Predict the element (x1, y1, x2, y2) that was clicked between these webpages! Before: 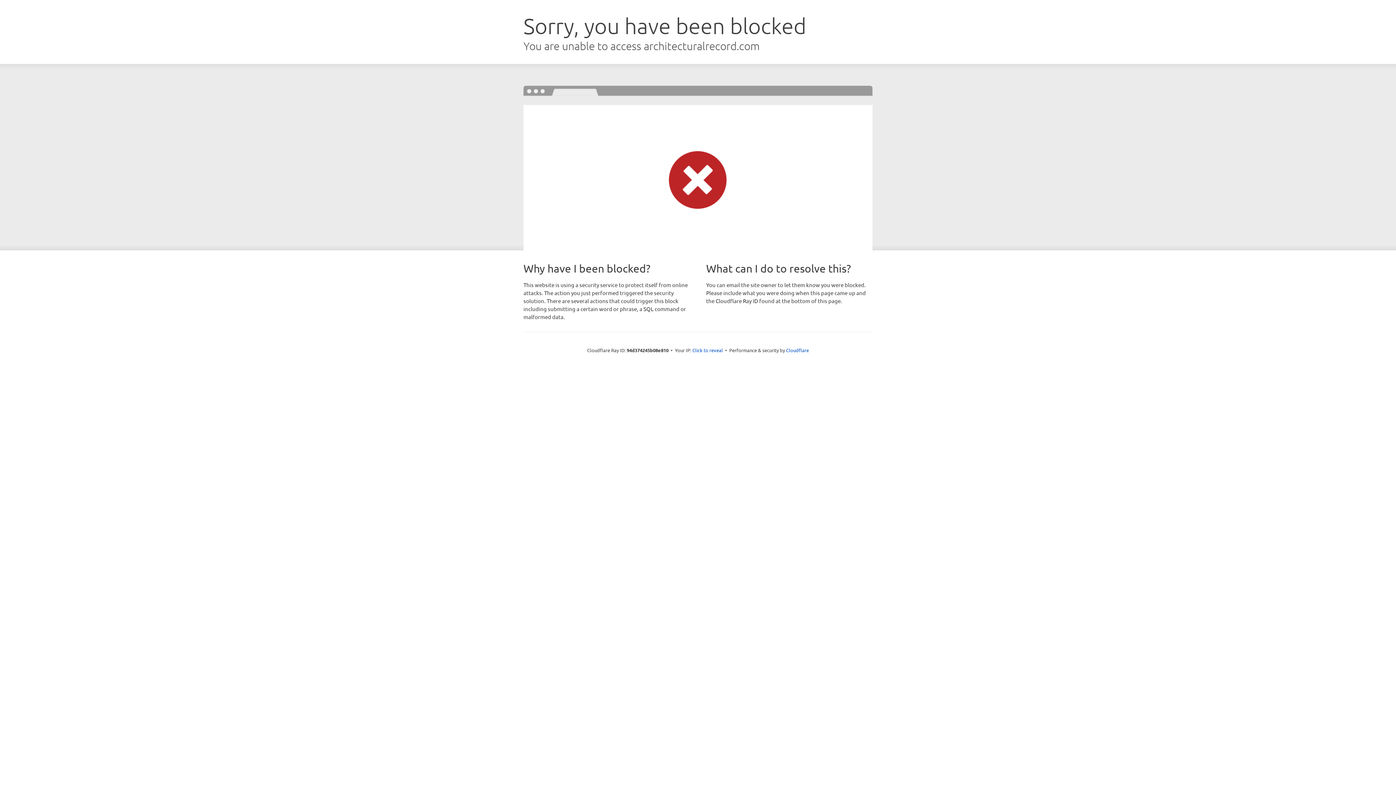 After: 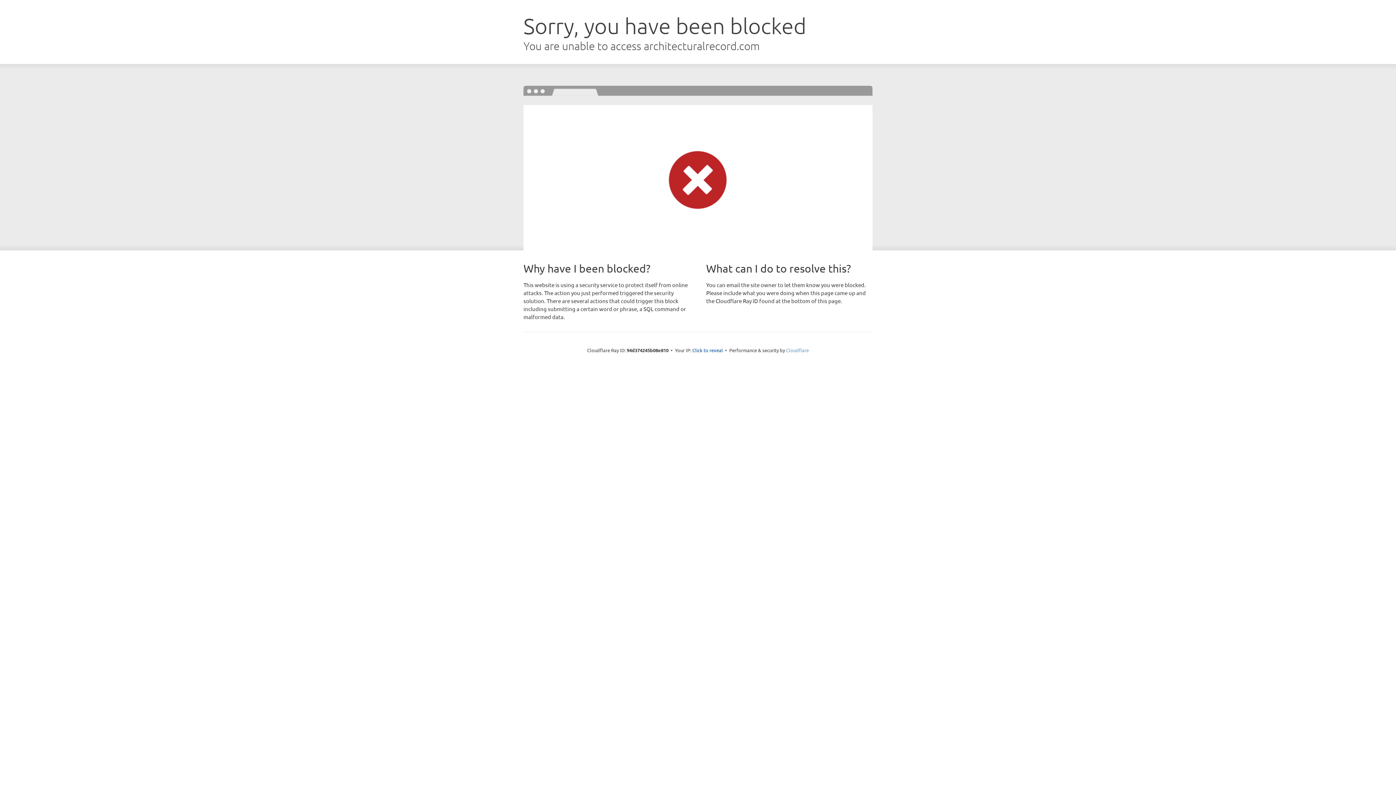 Action: label: Cloudflare bbox: (786, 347, 809, 353)